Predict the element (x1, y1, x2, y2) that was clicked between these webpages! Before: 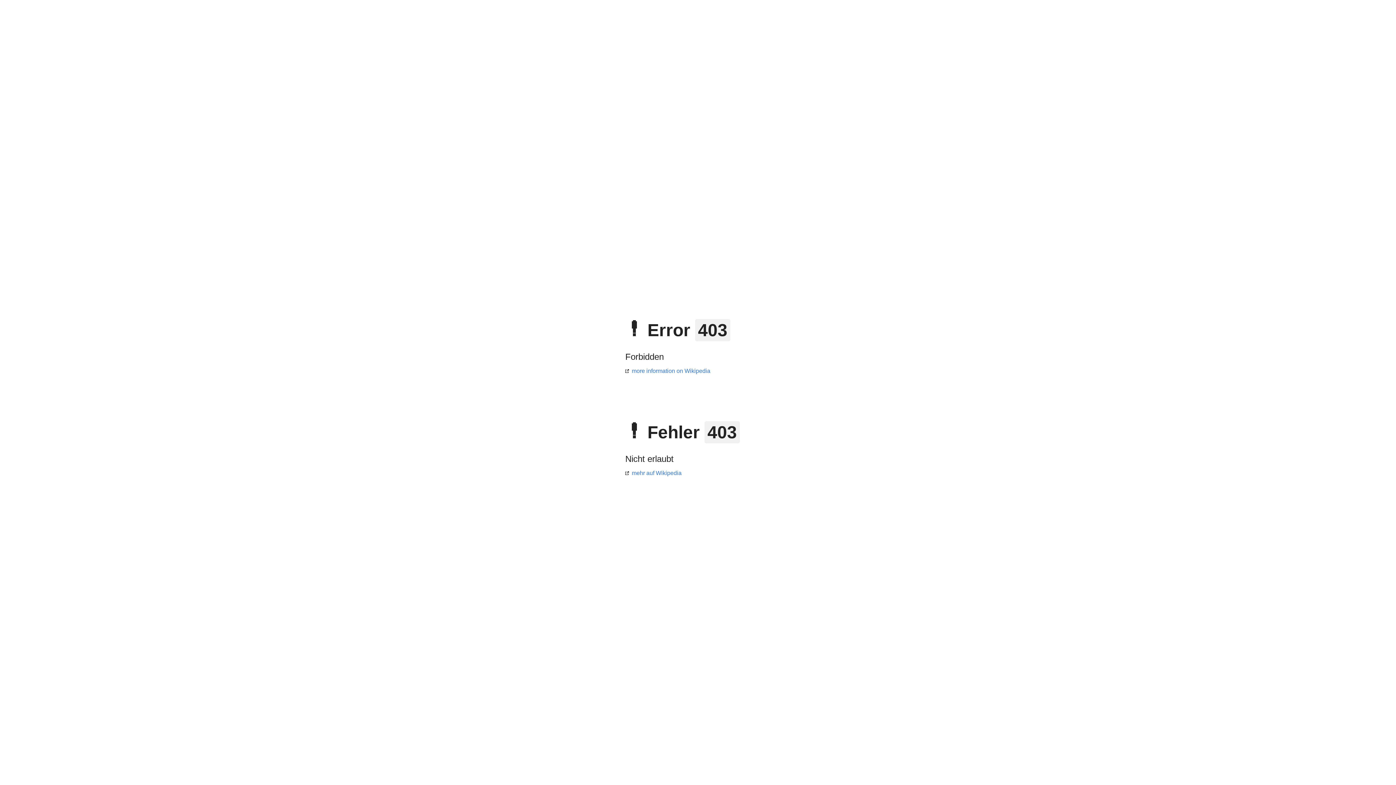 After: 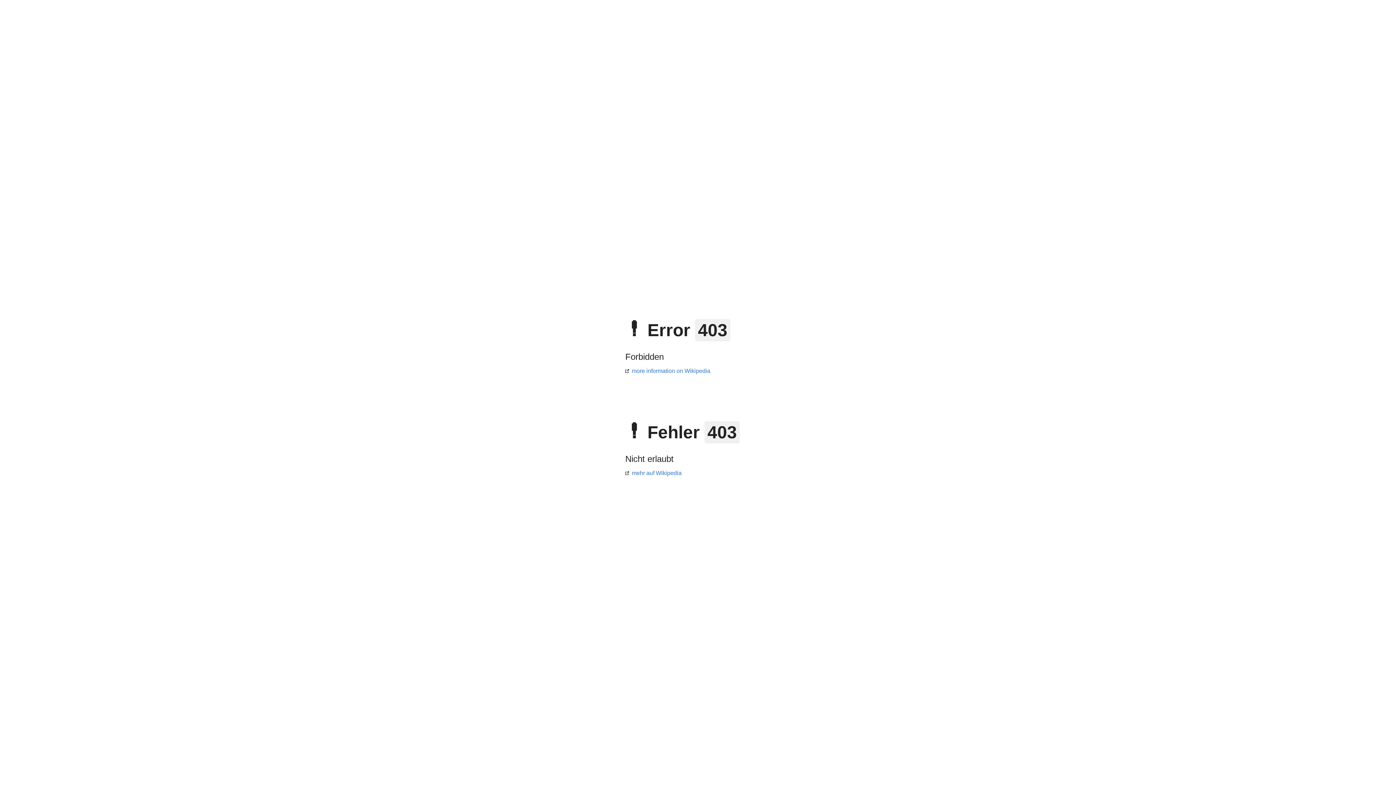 Action: label: mehr auf Wikipedia bbox: (625, 470, 681, 476)